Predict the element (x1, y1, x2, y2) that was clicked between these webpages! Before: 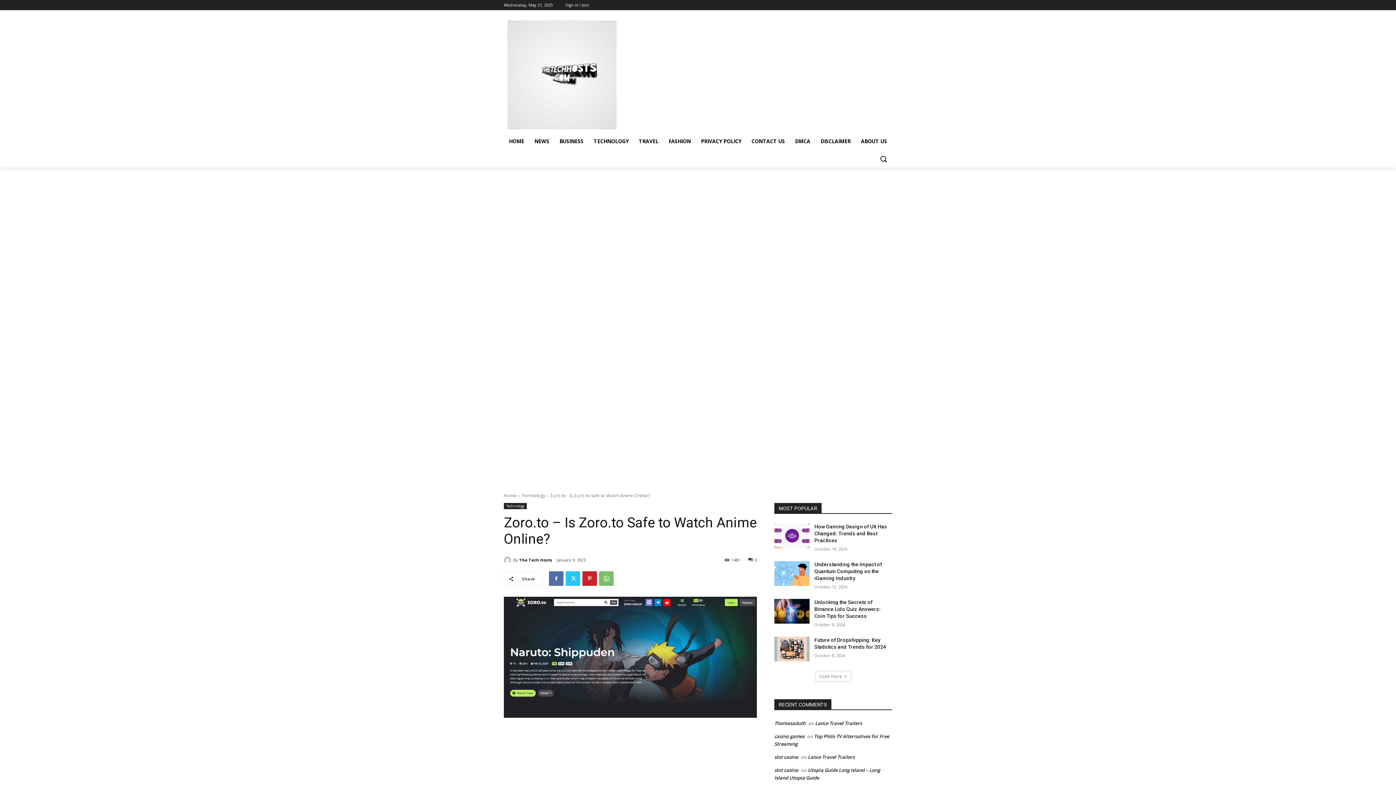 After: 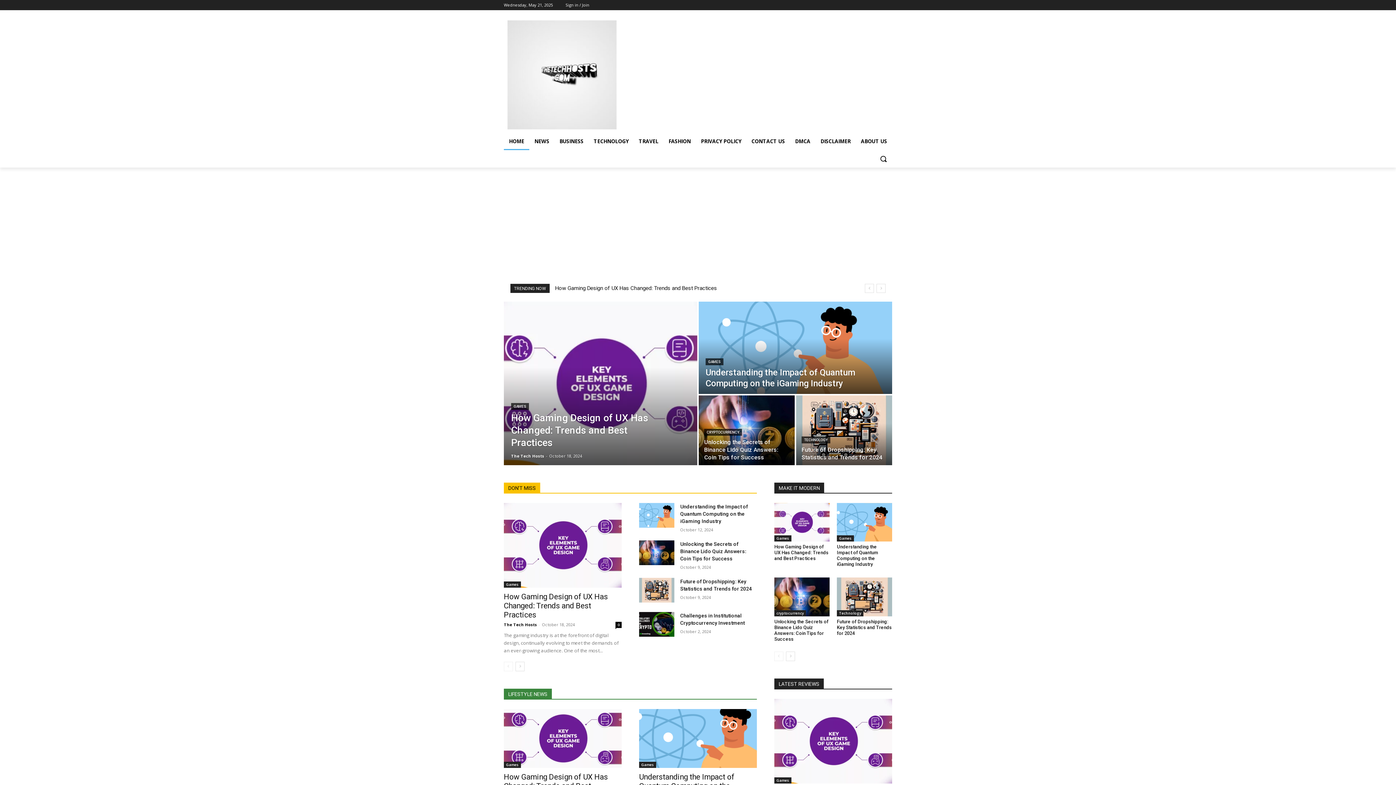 Action: bbox: (504, 132, 529, 150) label: HOME